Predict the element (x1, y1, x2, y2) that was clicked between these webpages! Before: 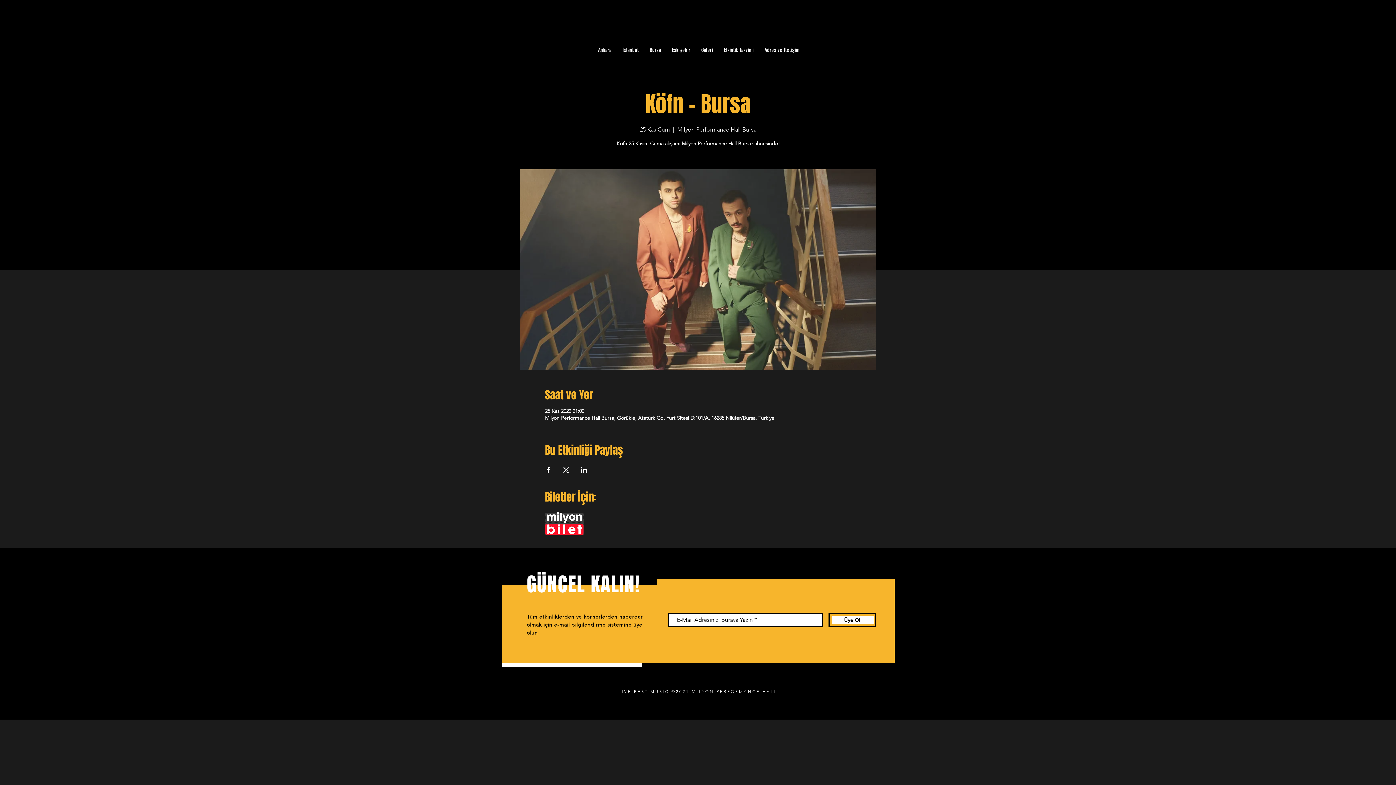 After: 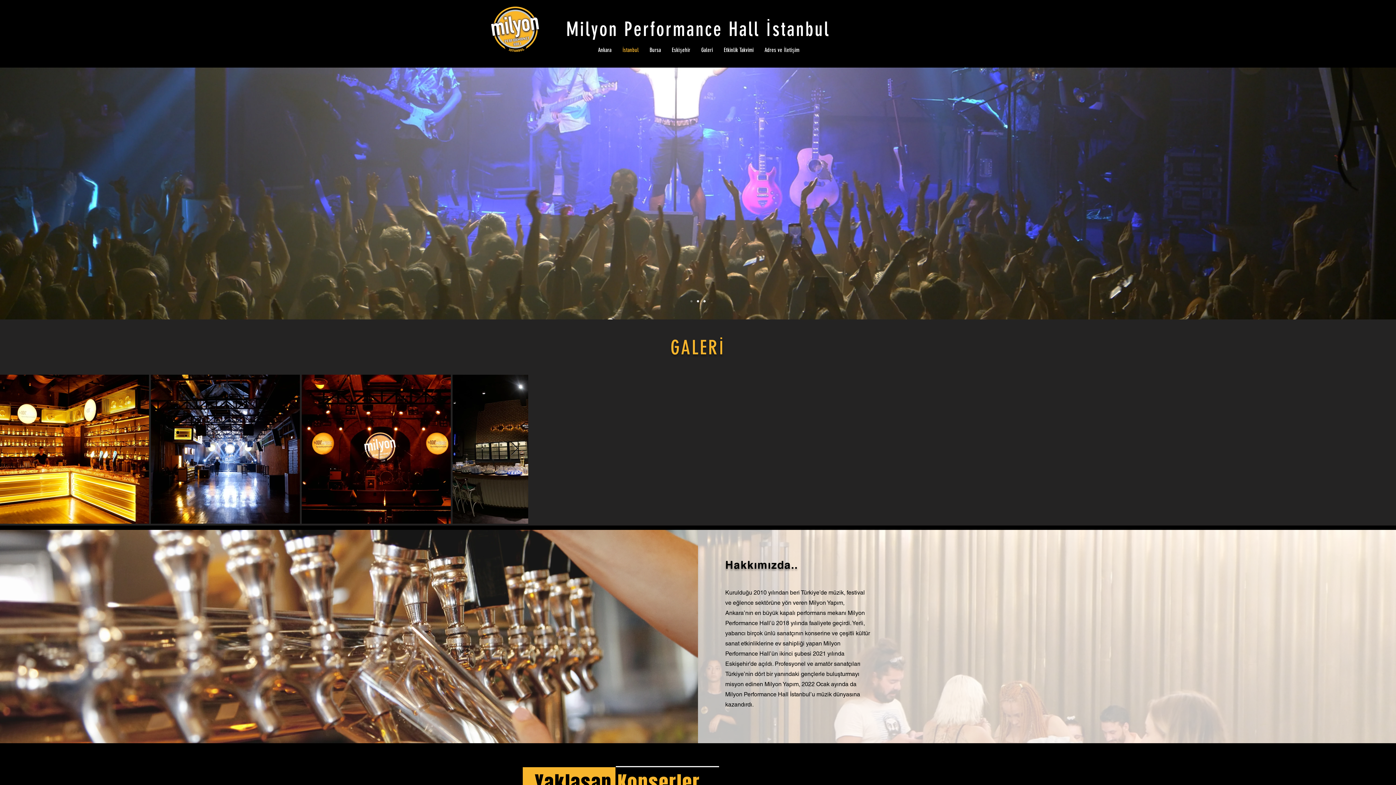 Action: label: İstanbul bbox: (617, 41, 644, 59)